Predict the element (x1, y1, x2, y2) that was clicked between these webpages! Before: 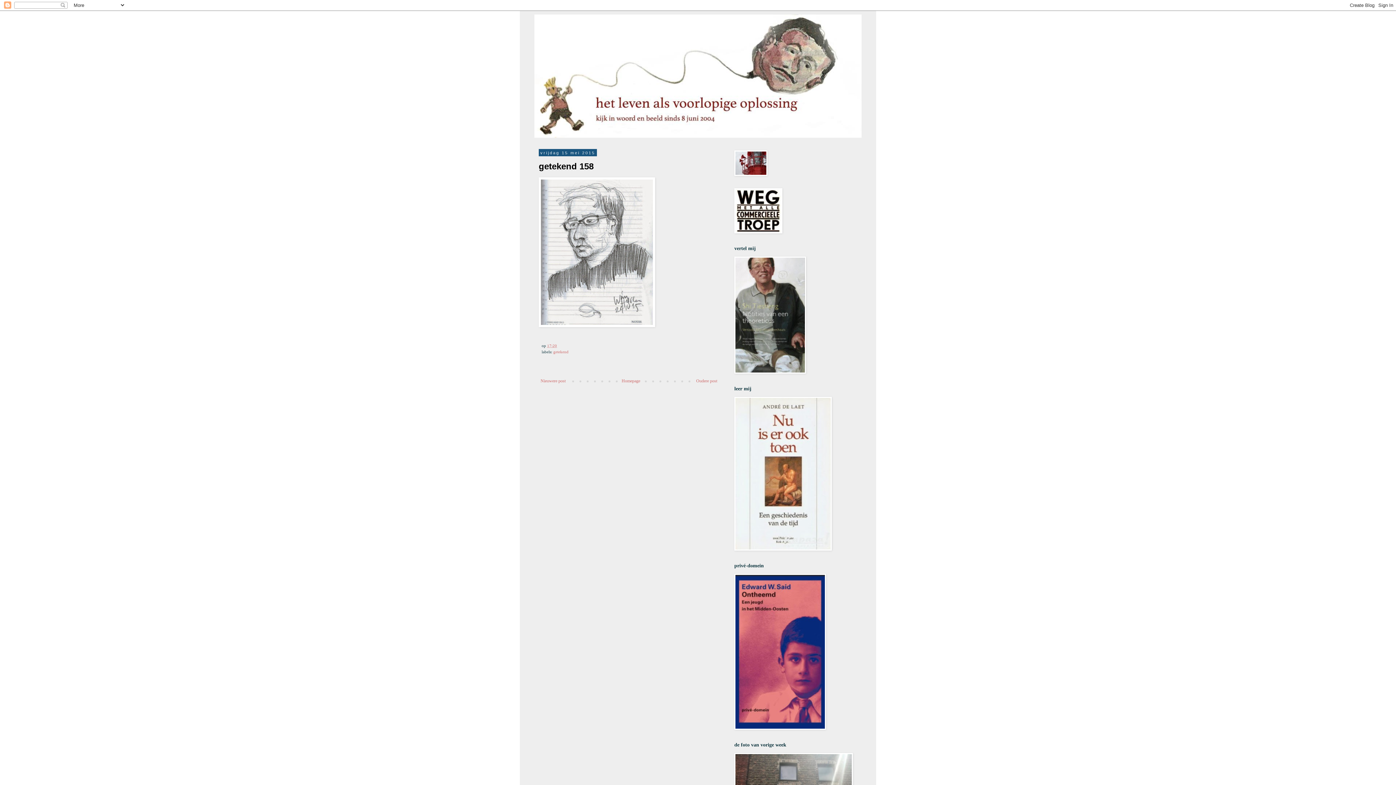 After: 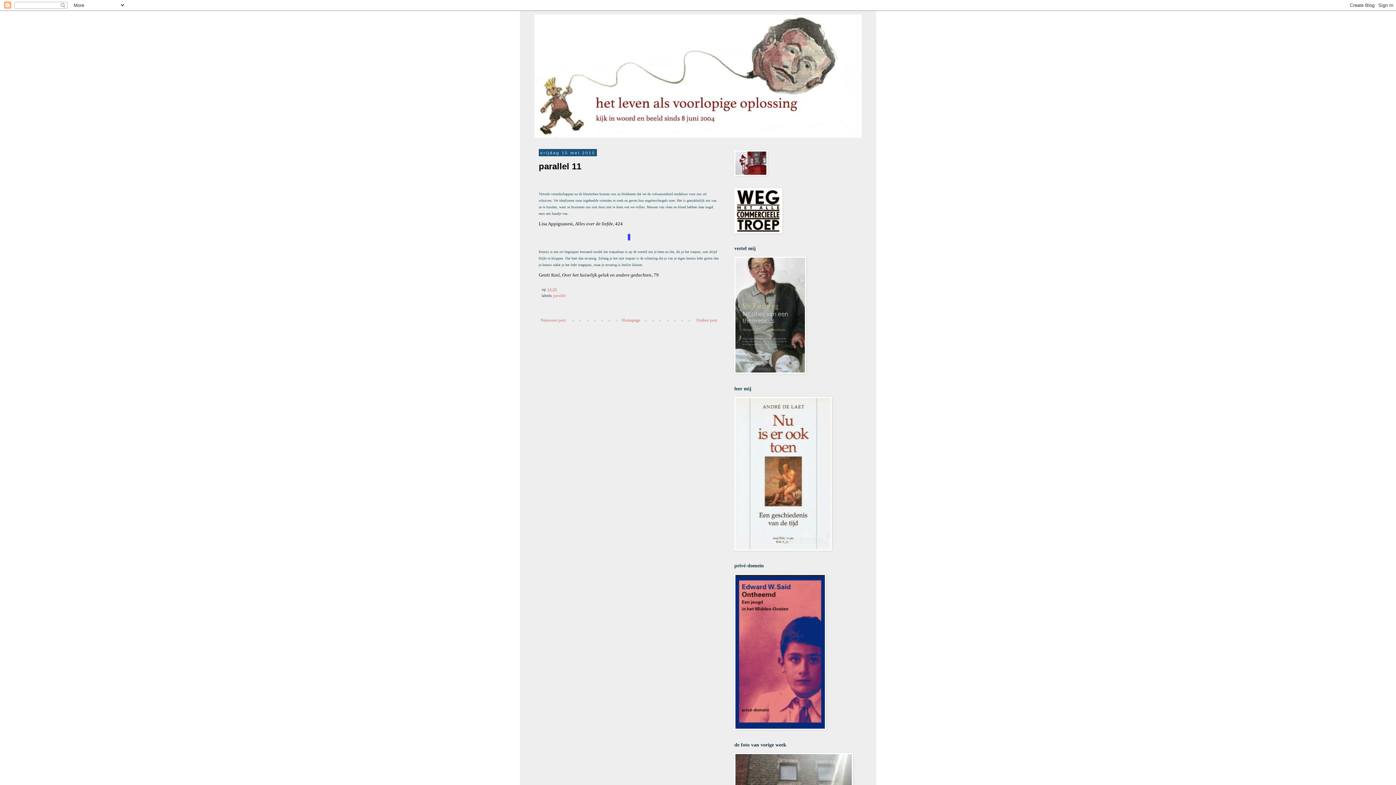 Action: bbox: (694, 376, 719, 385) label: Oudere post